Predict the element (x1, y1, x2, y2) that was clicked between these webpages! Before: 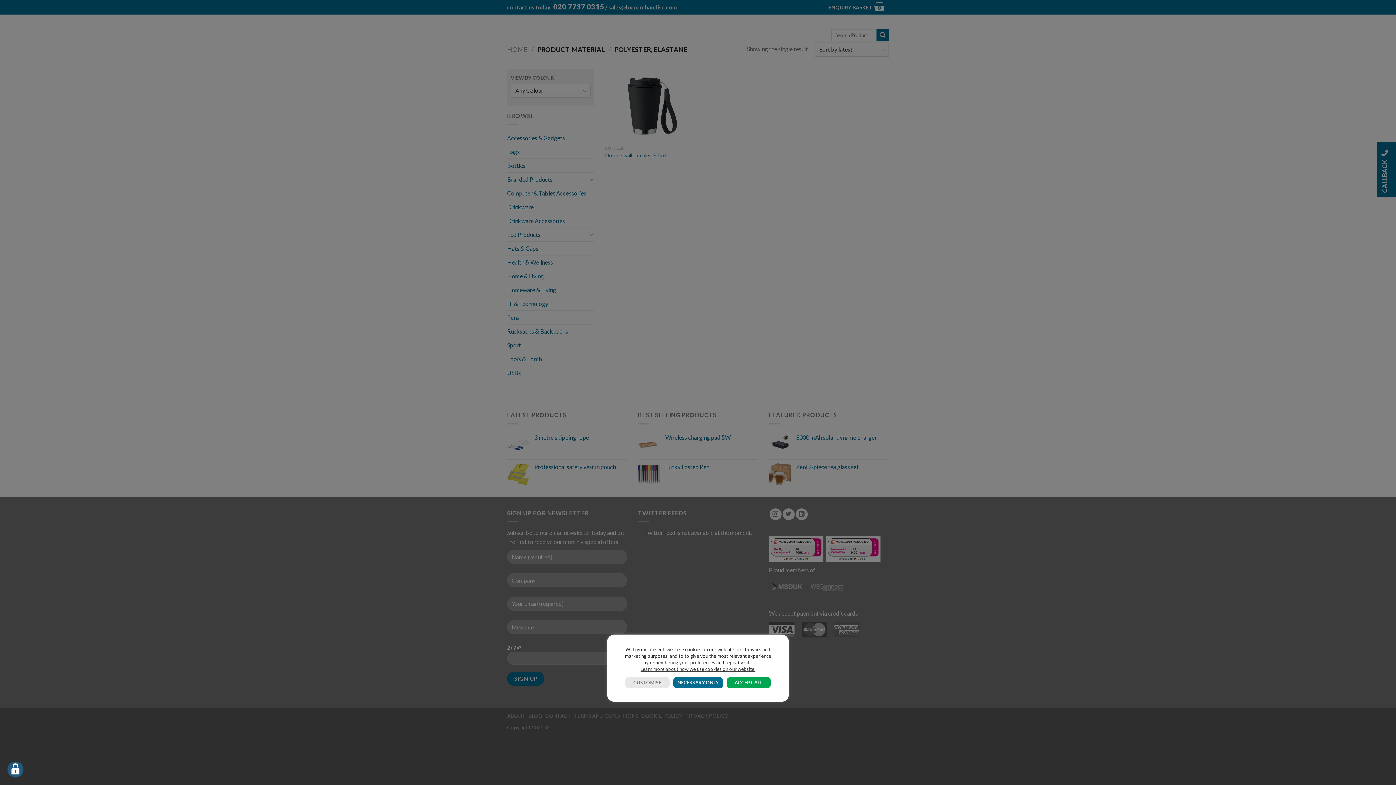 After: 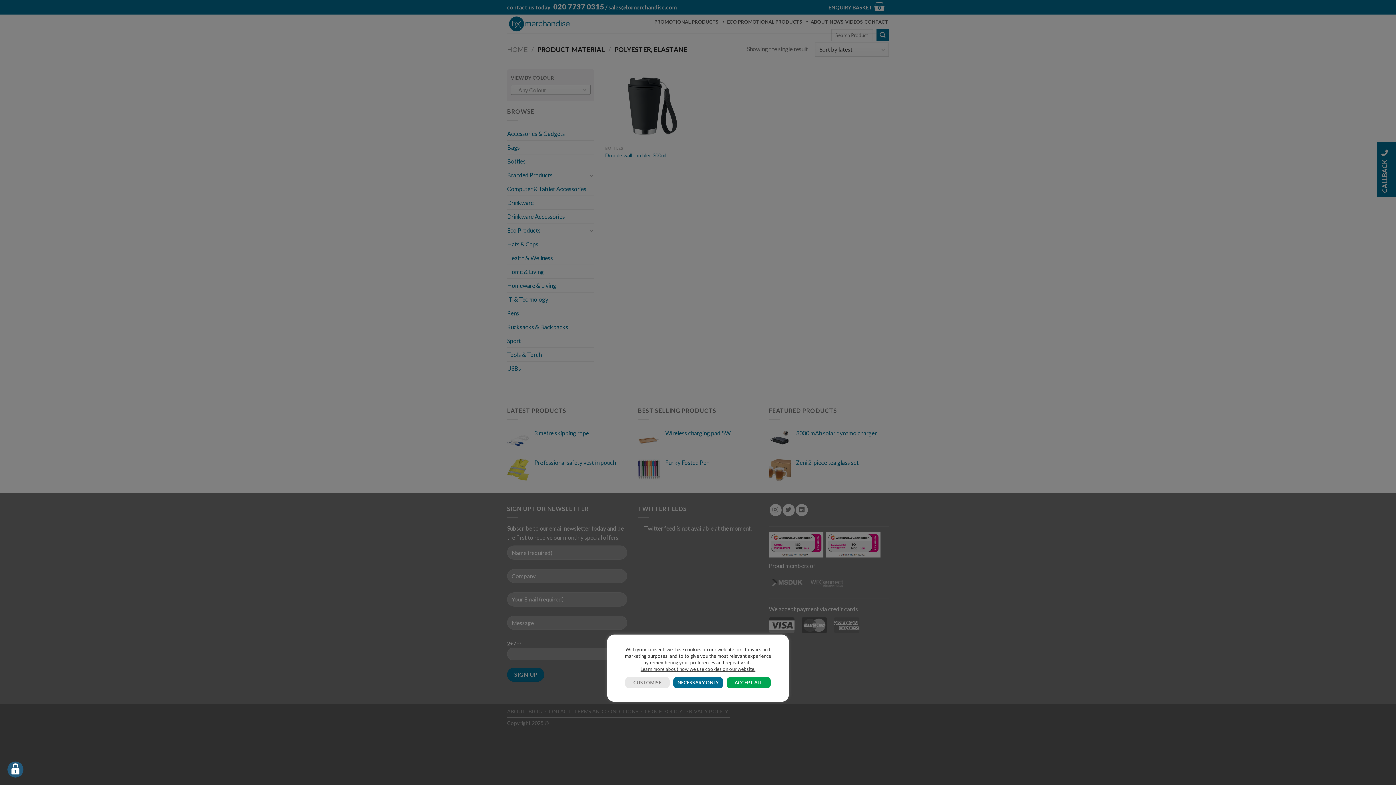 Action: bbox: (640, 666, 755, 672) label: Learn more about how we use cookies on our website.